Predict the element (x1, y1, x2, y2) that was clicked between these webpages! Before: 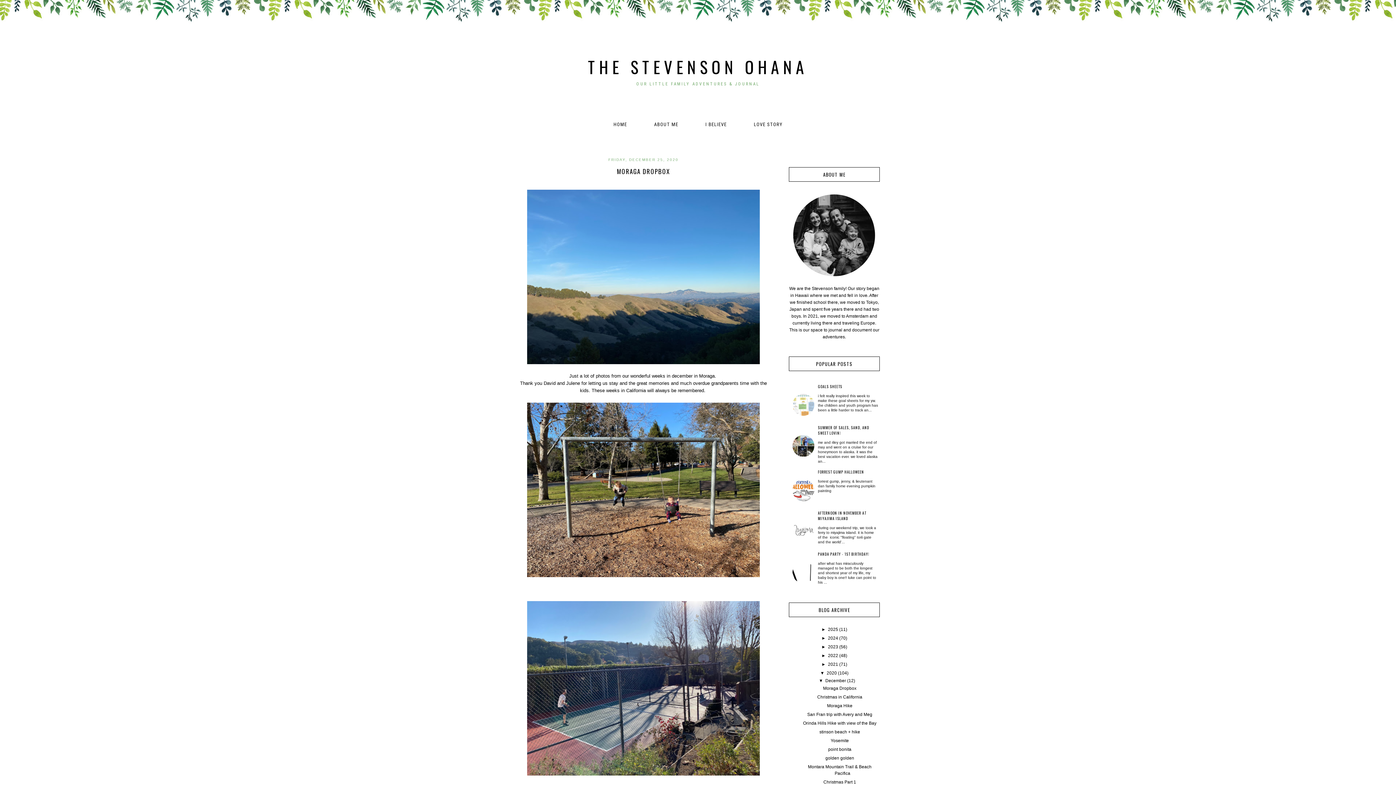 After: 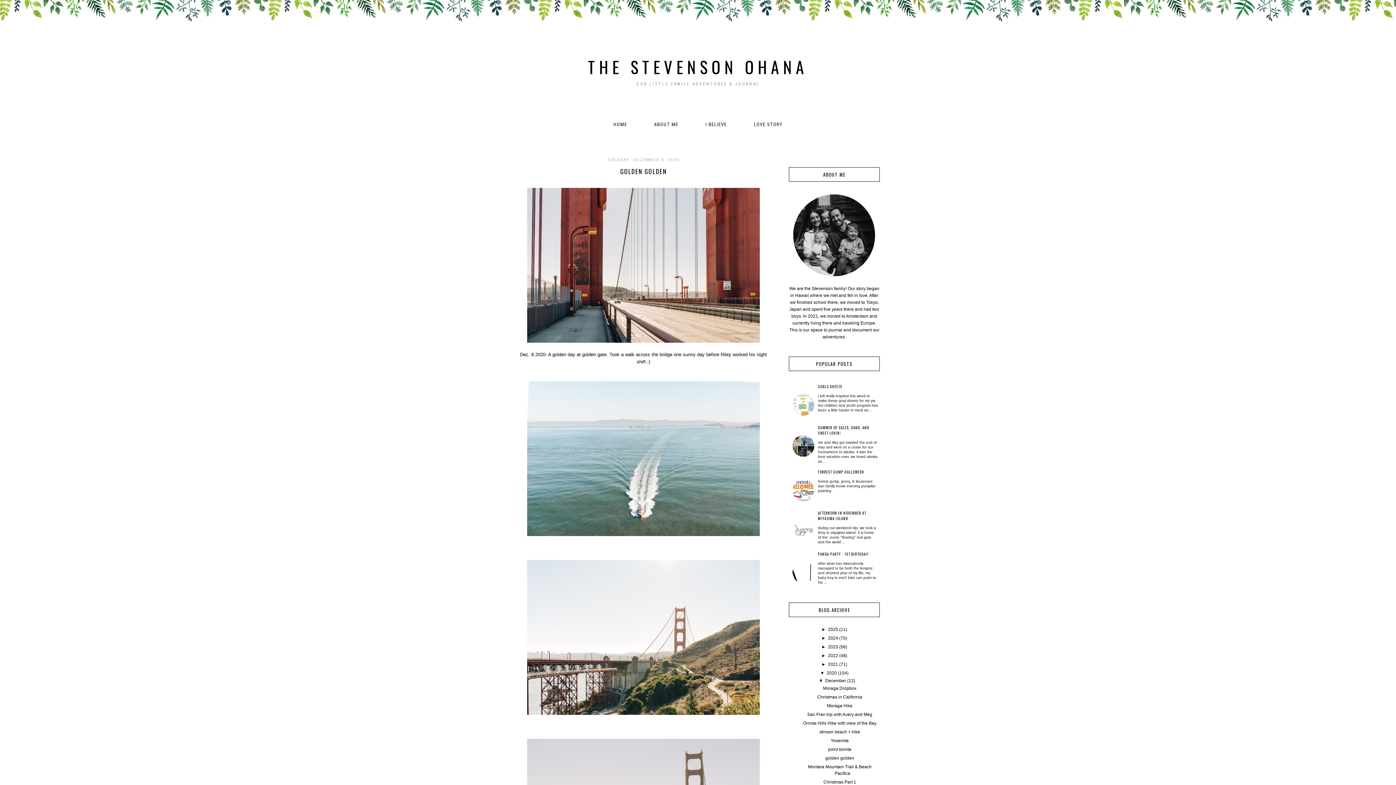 Action: bbox: (825, 756, 854, 761) label: golden golden